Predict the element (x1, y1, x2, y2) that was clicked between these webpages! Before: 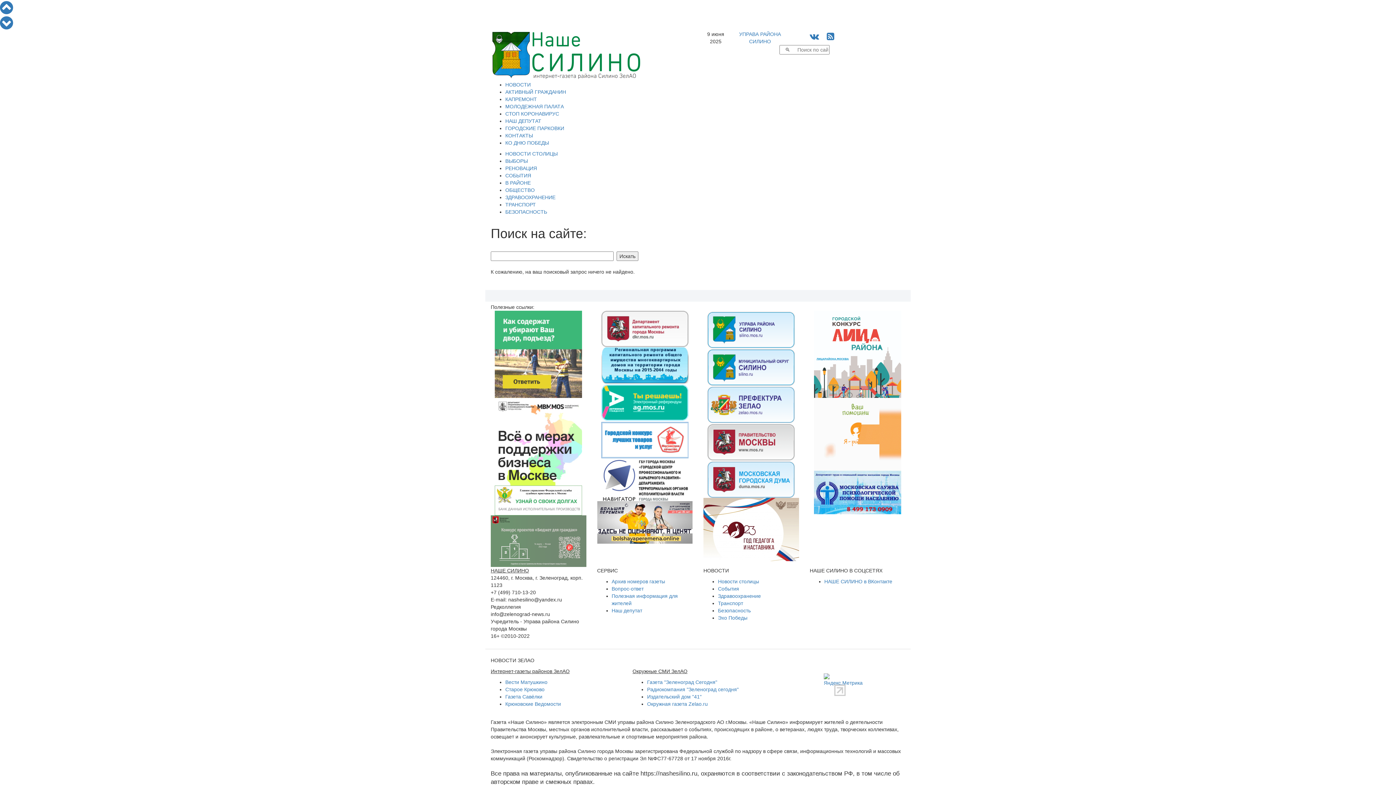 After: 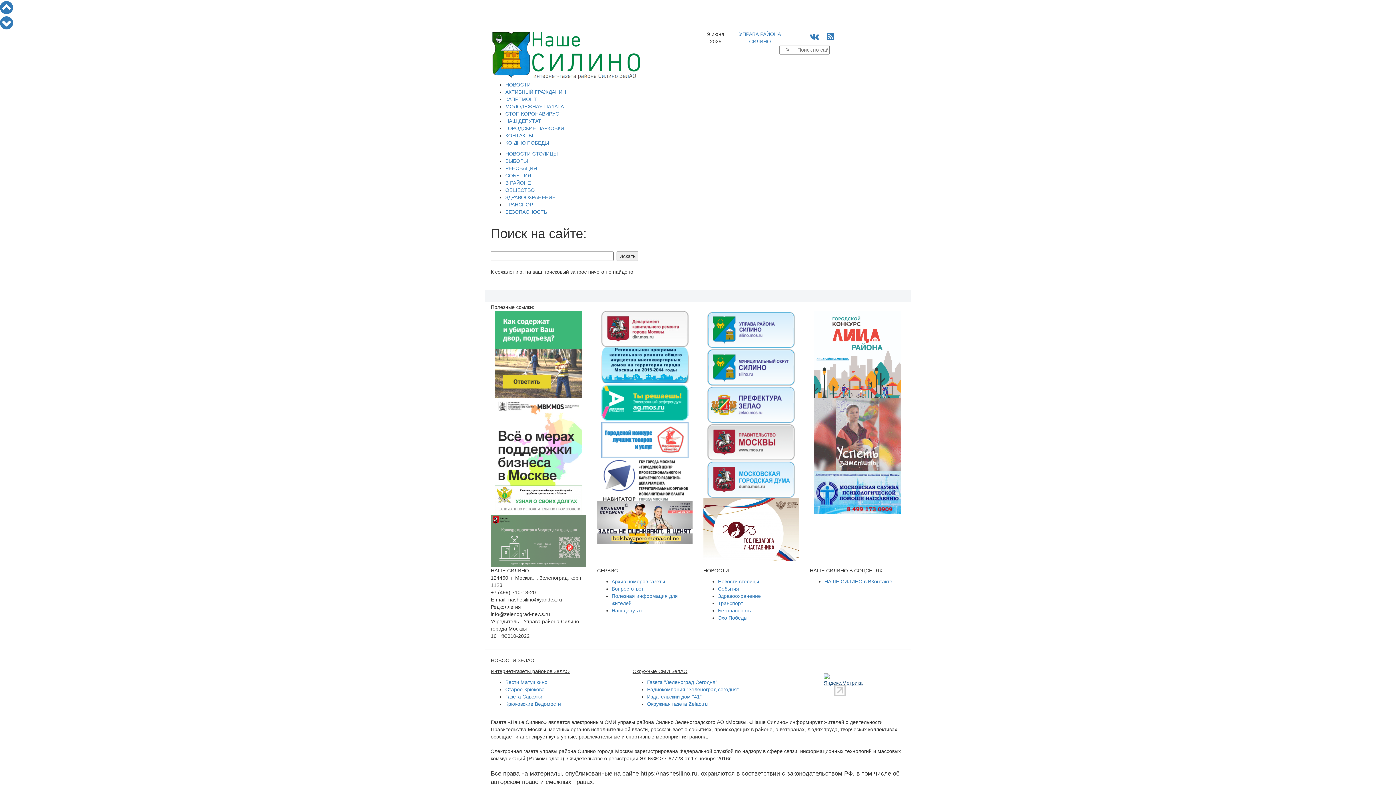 Action: bbox: (824, 676, 862, 682)